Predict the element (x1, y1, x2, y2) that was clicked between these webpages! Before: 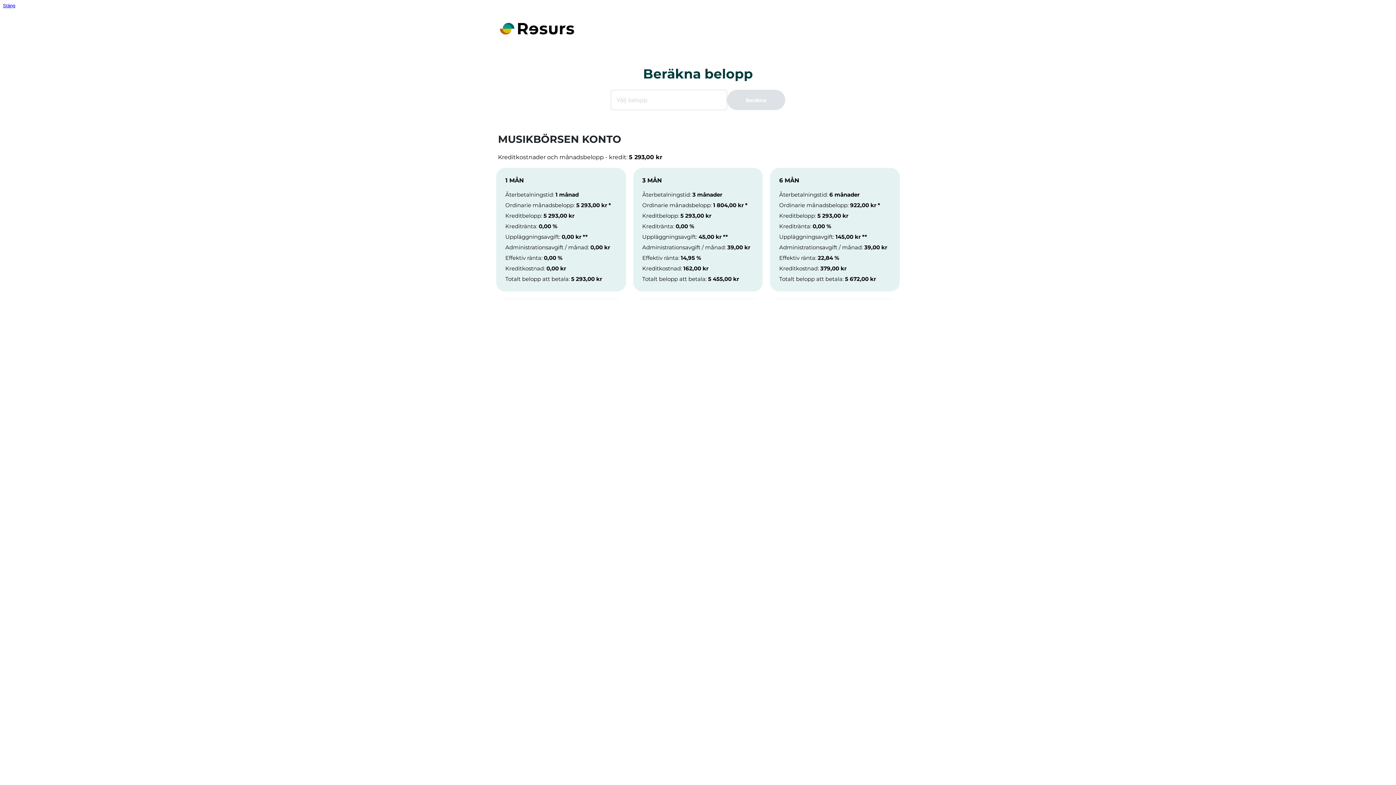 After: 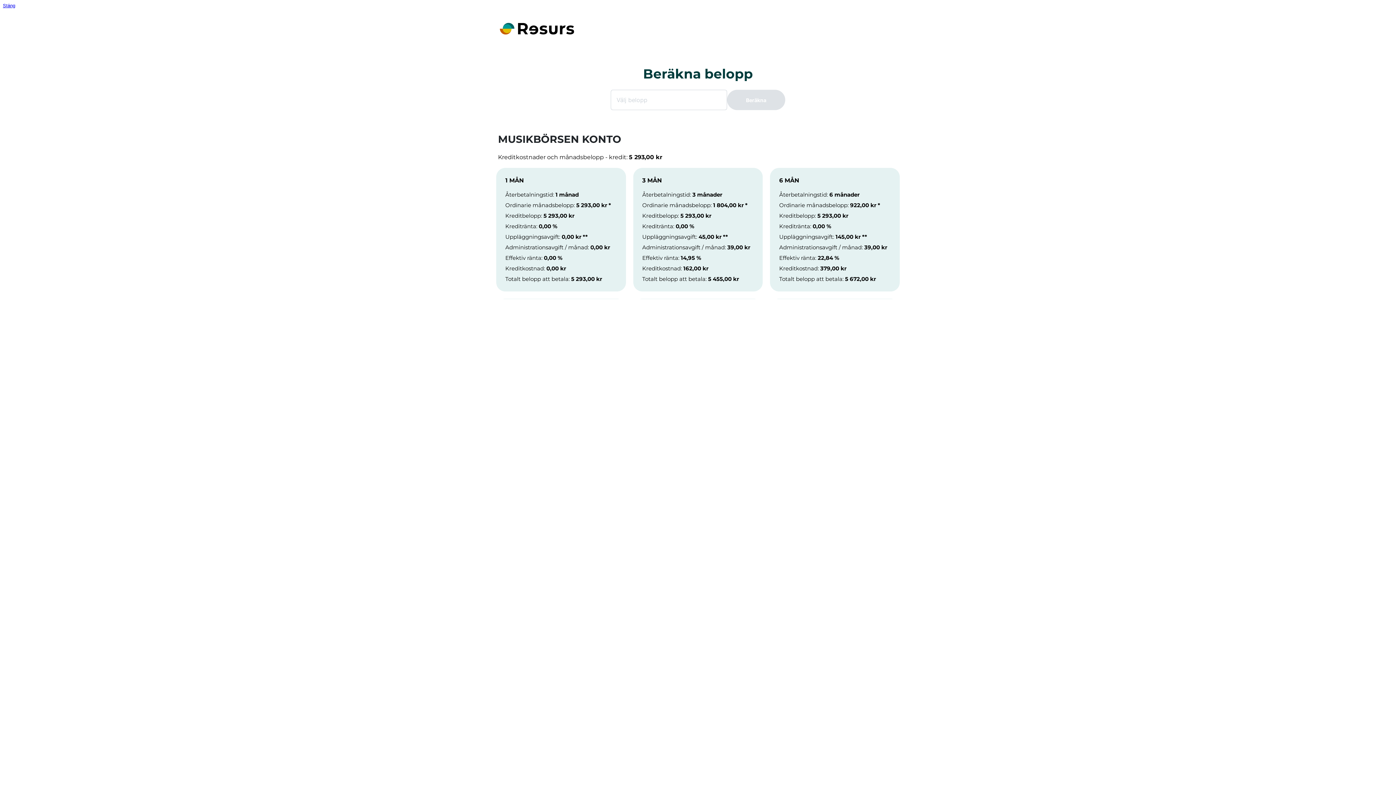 Action: label: Stäng bbox: (2, 2, 15, 8)